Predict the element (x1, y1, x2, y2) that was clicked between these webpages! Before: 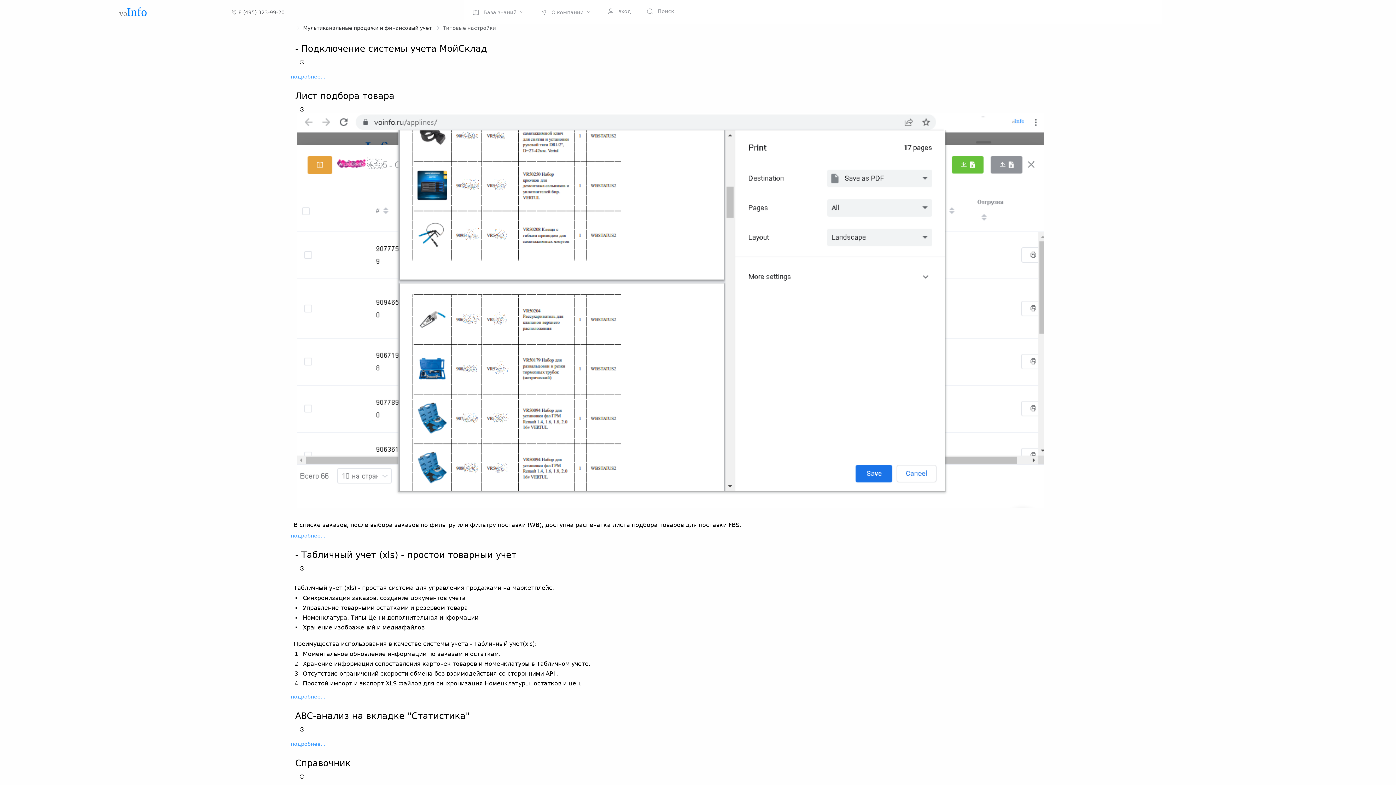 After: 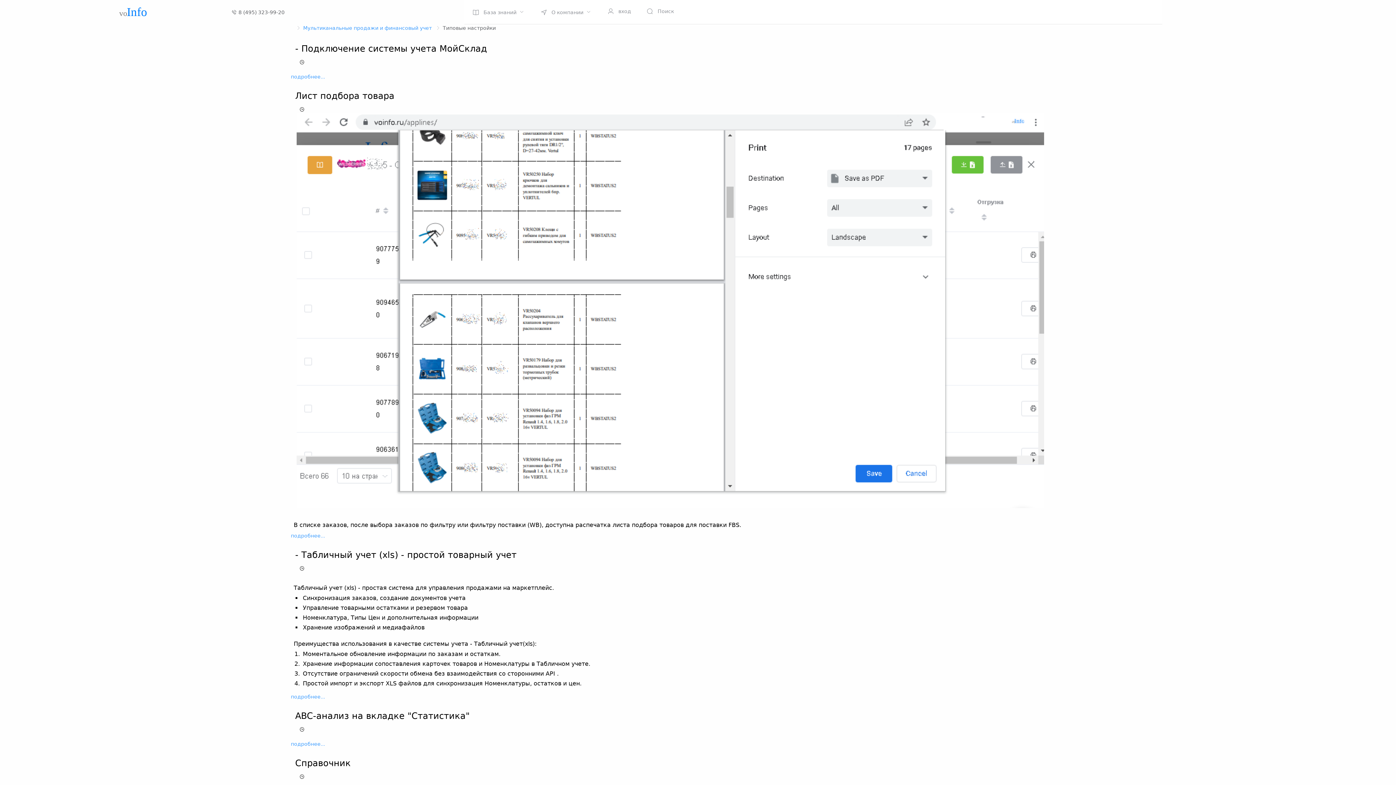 Action: label: Мультиканальные продажи и финансовый учет  bbox: (303, 25, 433, 30)